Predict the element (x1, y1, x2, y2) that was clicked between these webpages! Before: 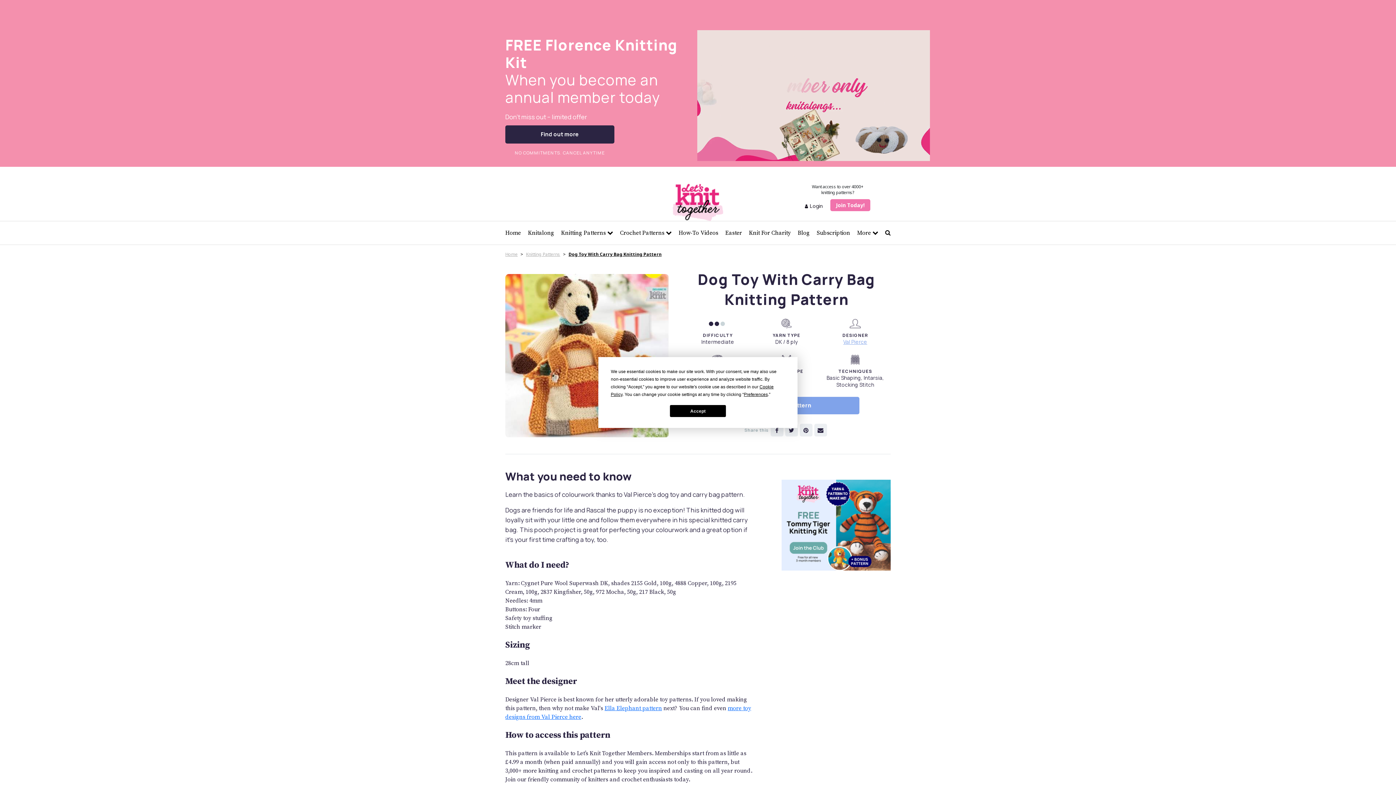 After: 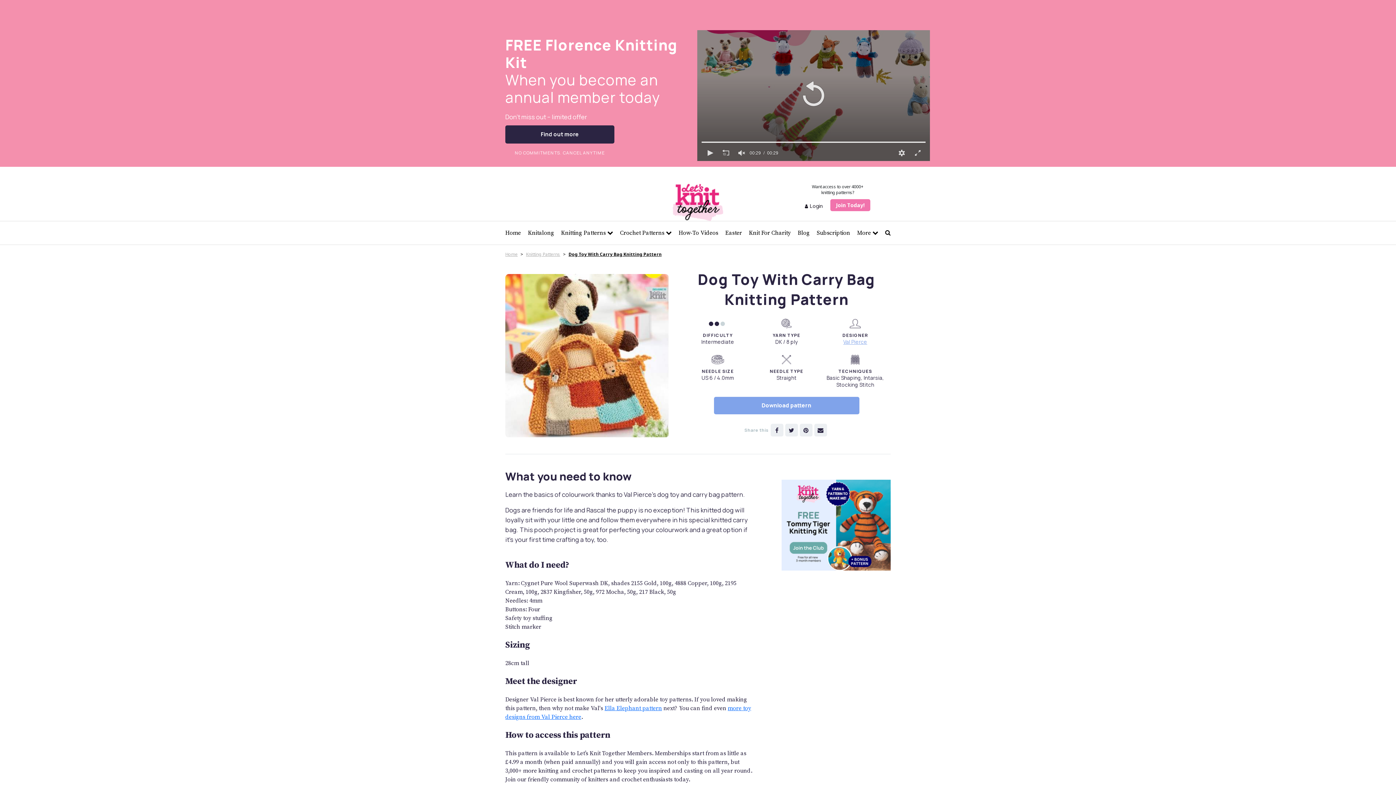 Action: bbox: (670, 405, 726, 417) label: Accept